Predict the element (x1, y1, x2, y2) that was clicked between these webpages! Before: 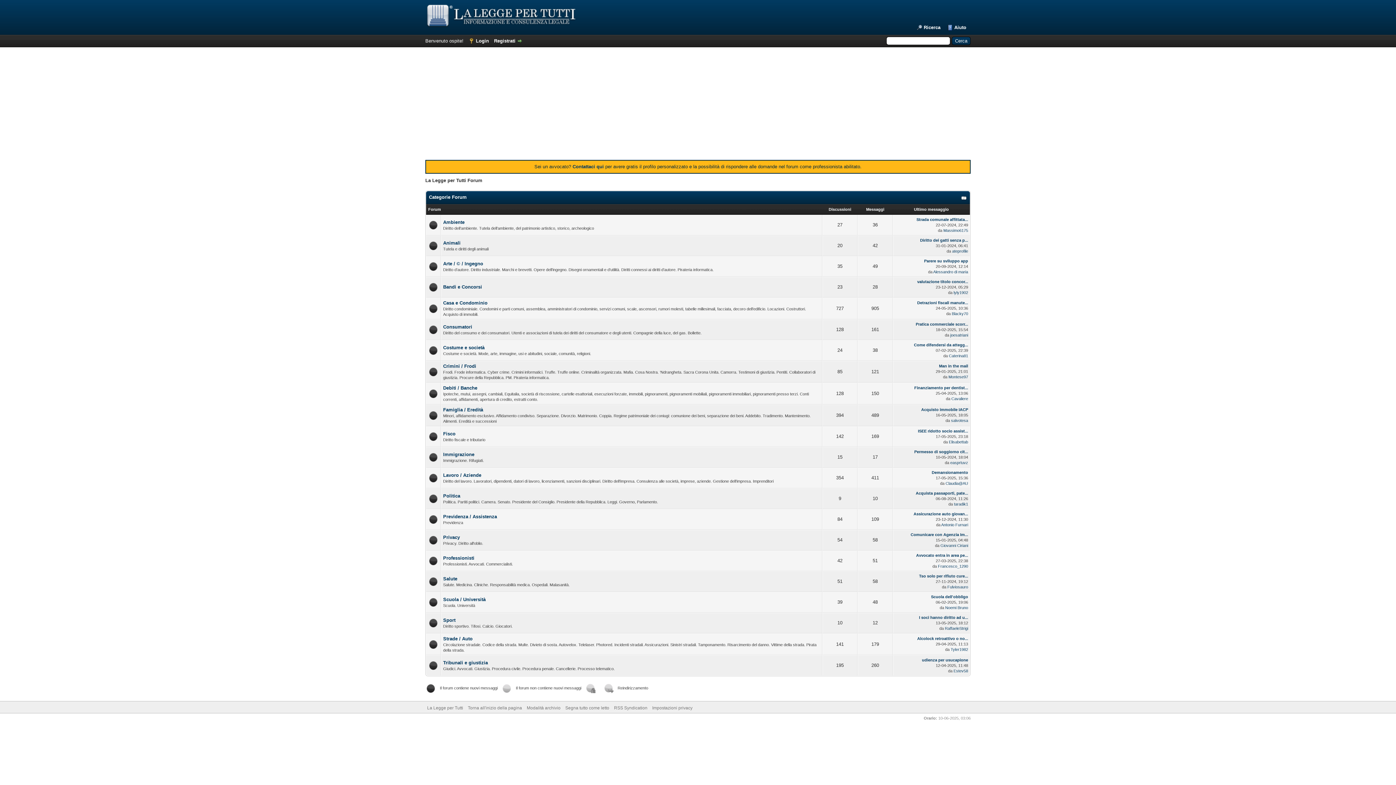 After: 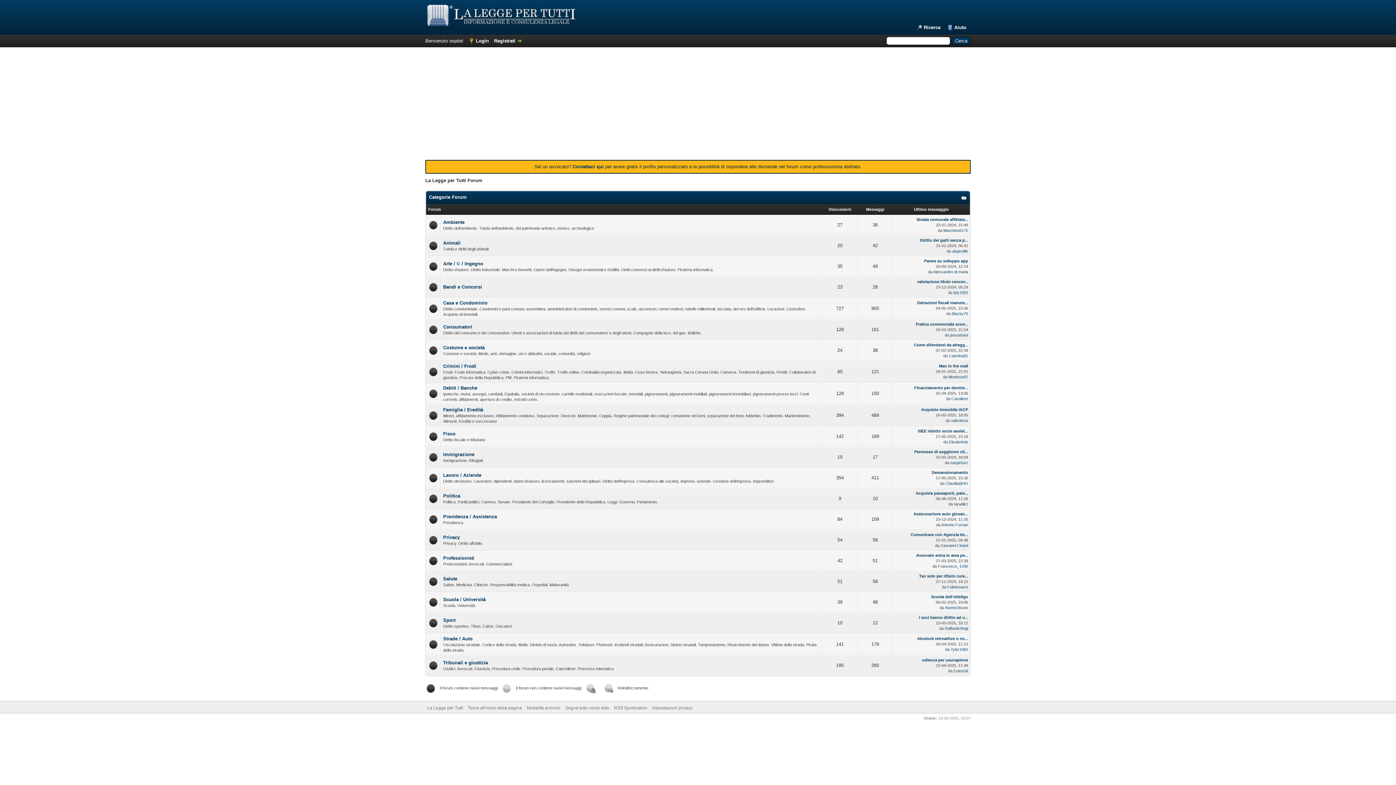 Action: bbox: (443, 514, 497, 519) label: Previdenza / Assistenza